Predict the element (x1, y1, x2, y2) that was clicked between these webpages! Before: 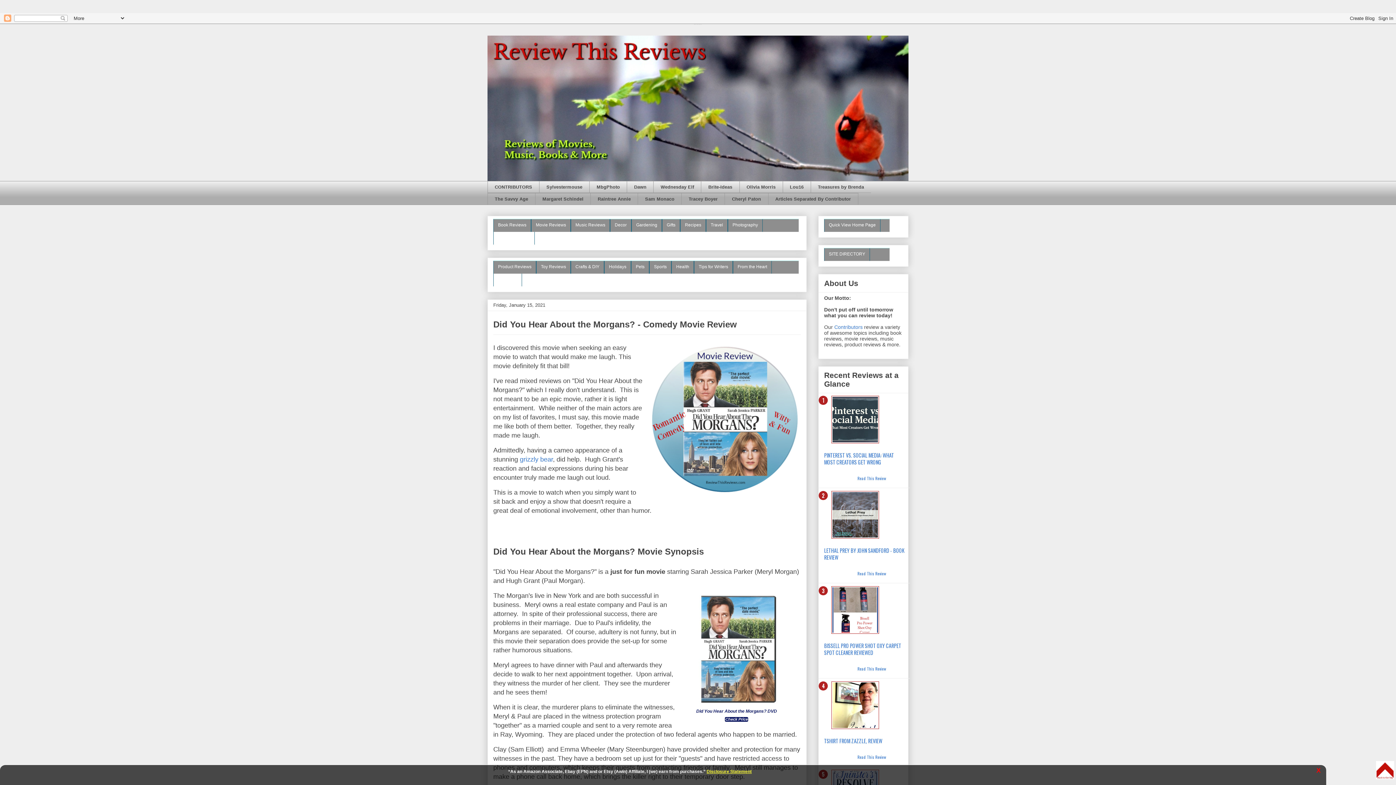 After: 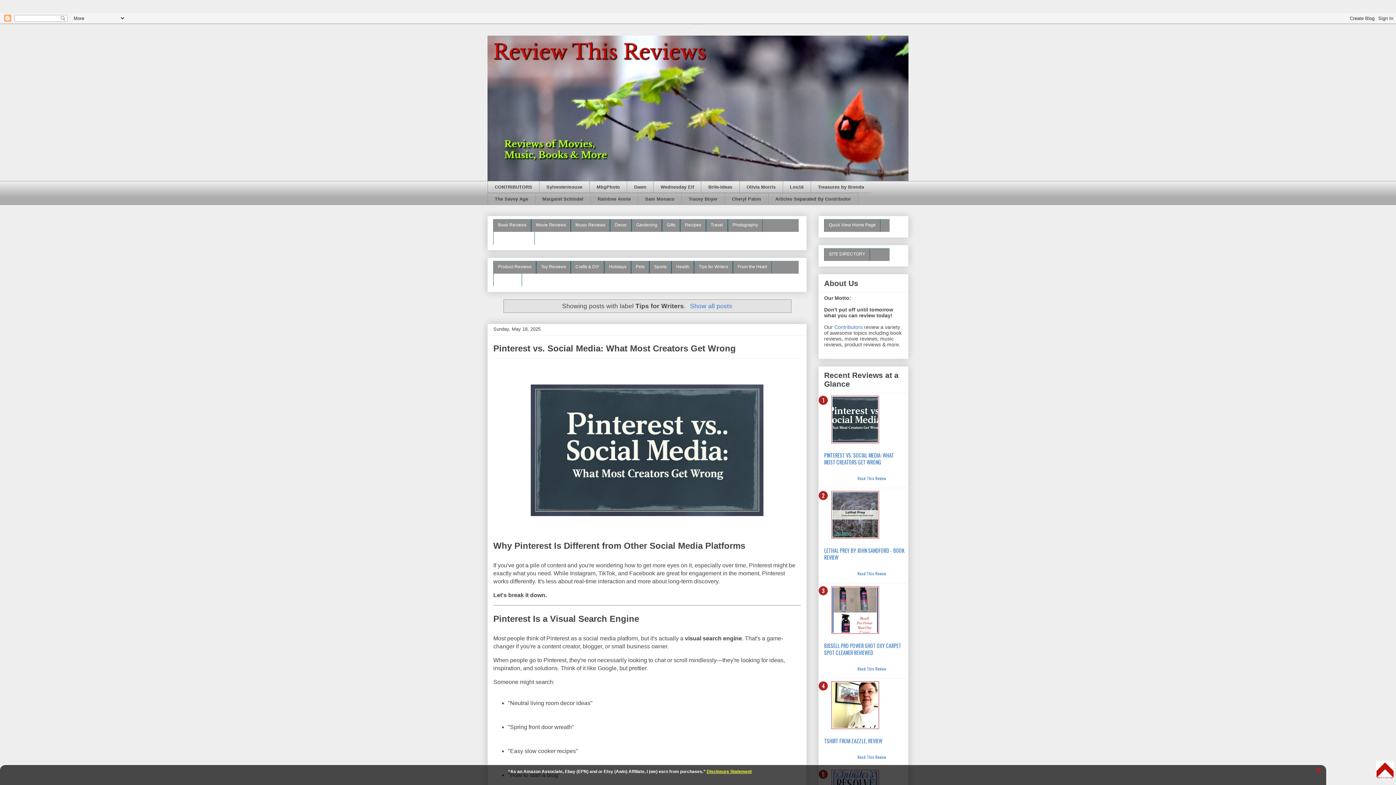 Action: label: Tips for Writers bbox: (694, 261, 732, 273)